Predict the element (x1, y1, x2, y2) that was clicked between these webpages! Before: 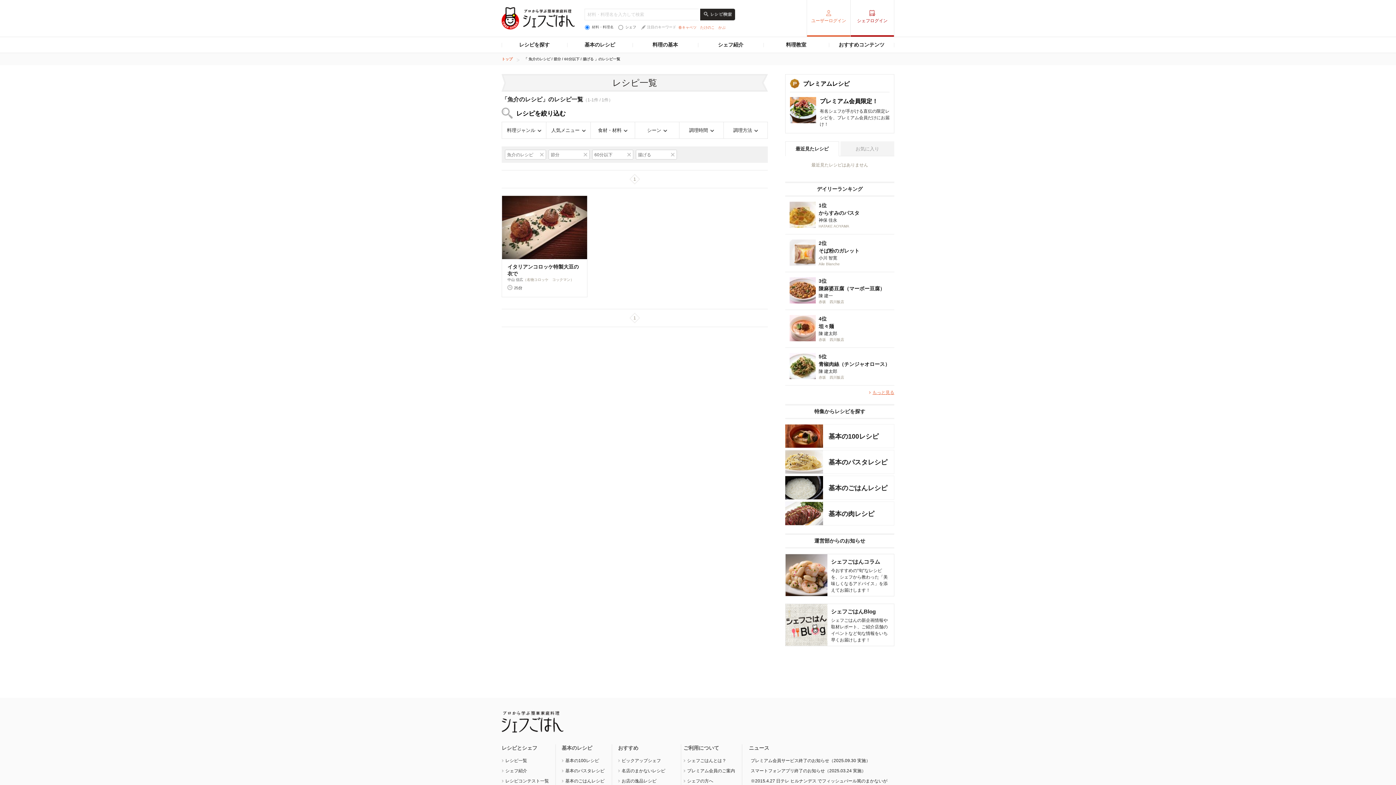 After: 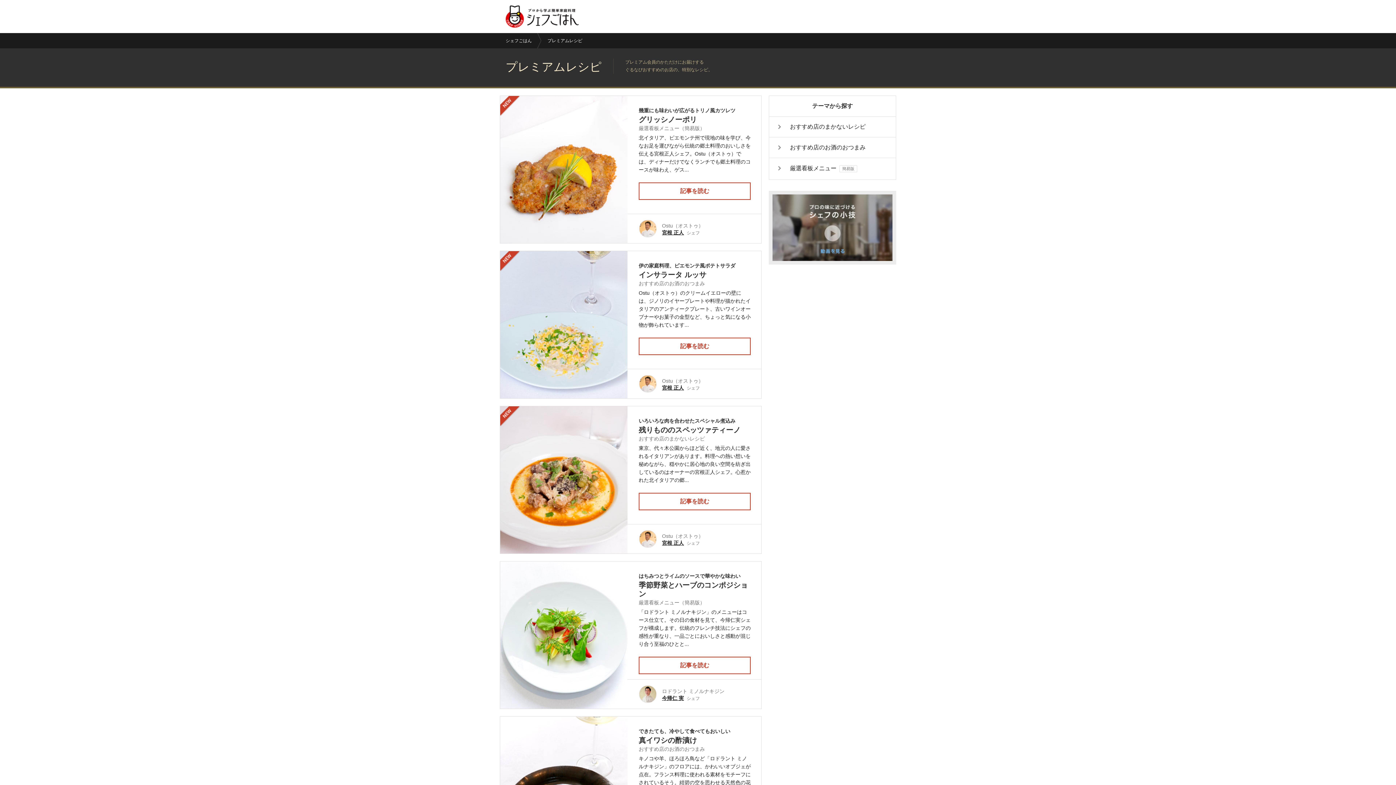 Action: bbox: (790, 97, 889, 127) label: プレミアム会員限定！

有名シェフが手がける直伝の限定レシピを、プレミアム会員だけにお届け！